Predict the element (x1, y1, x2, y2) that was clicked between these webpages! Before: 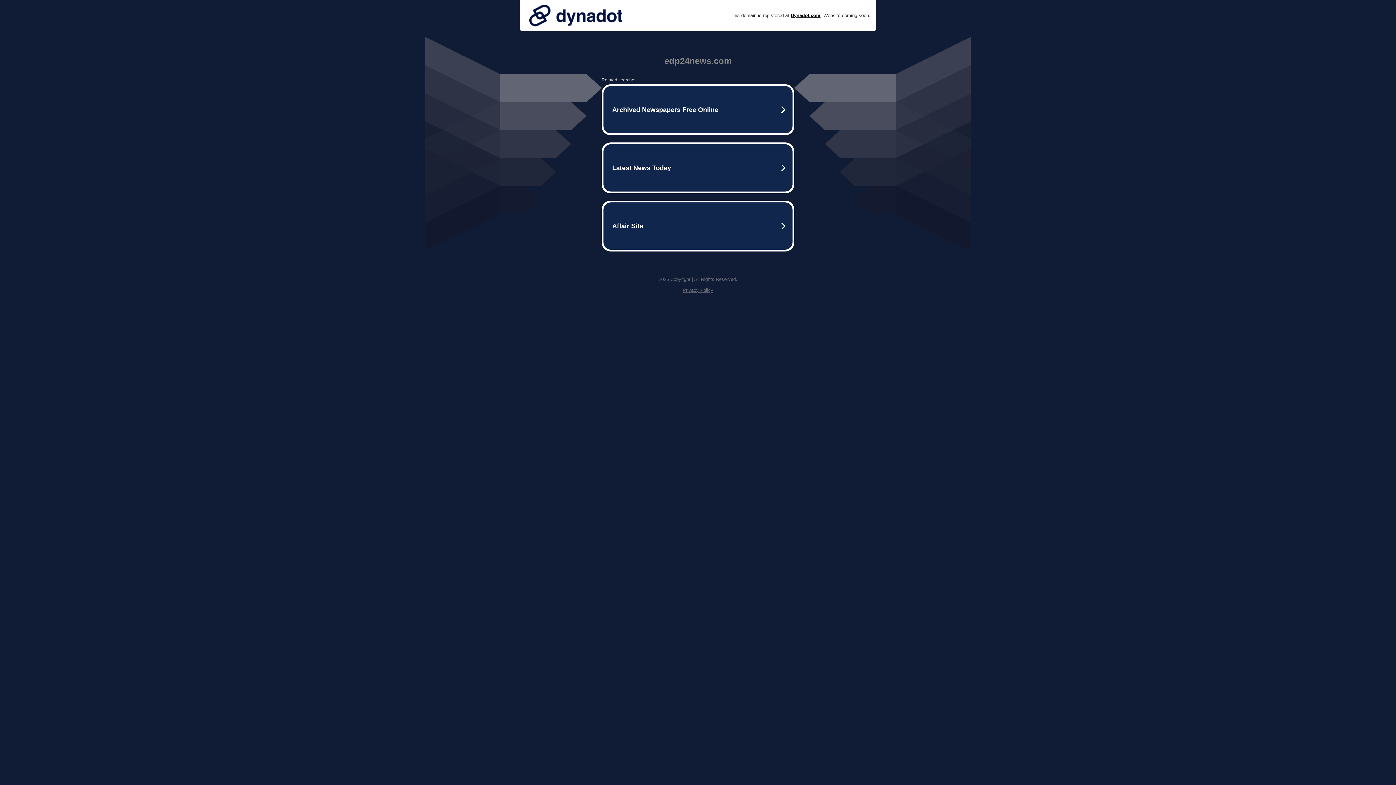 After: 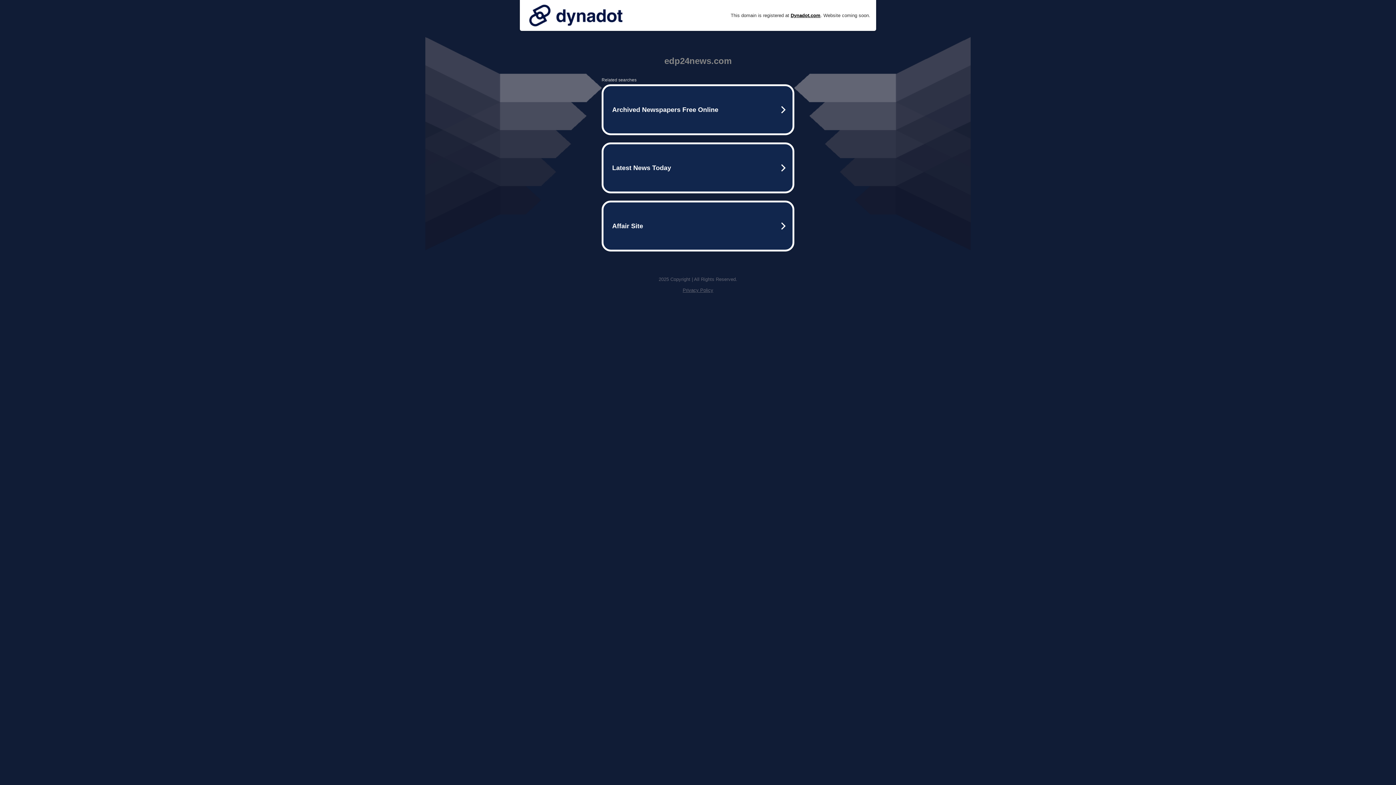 Action: bbox: (682, 287, 713, 293) label: Privacy Policy